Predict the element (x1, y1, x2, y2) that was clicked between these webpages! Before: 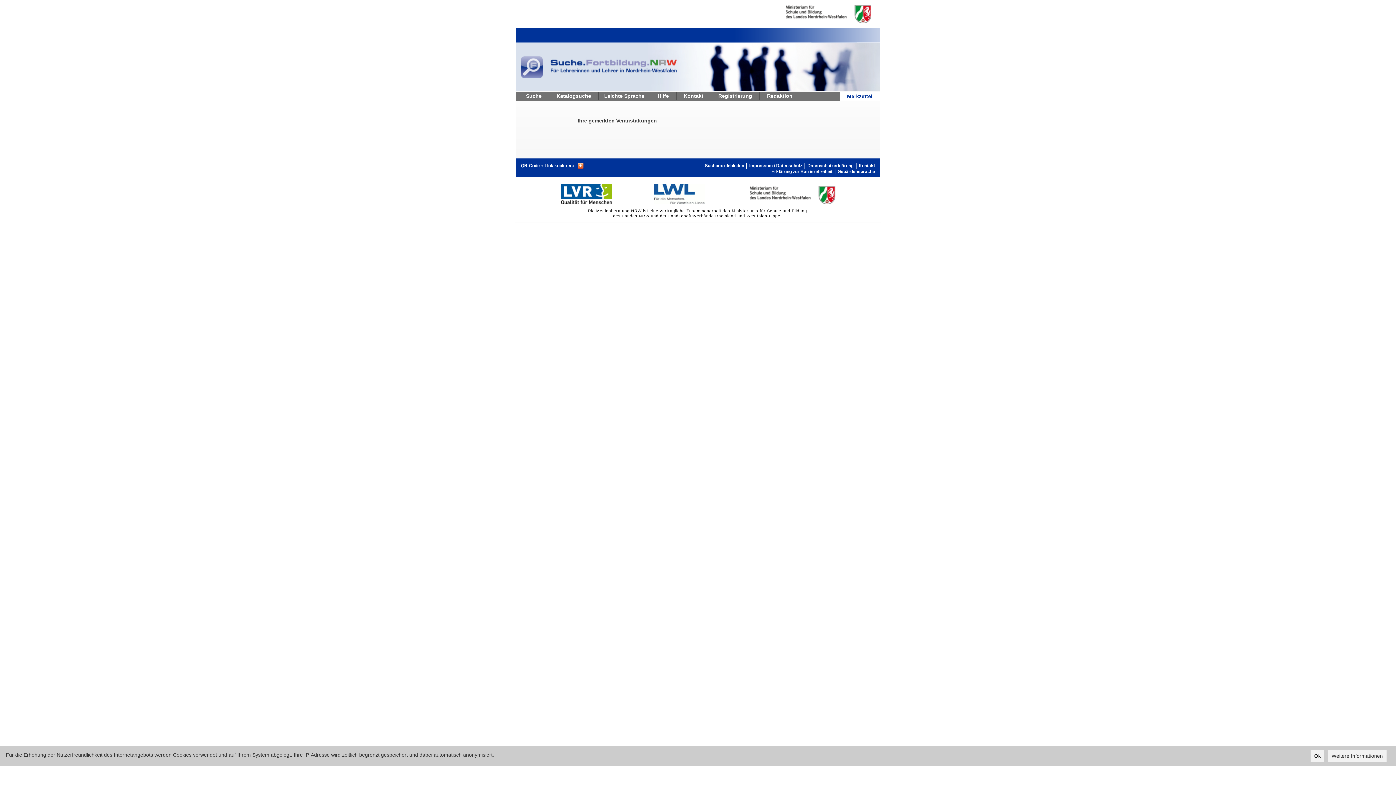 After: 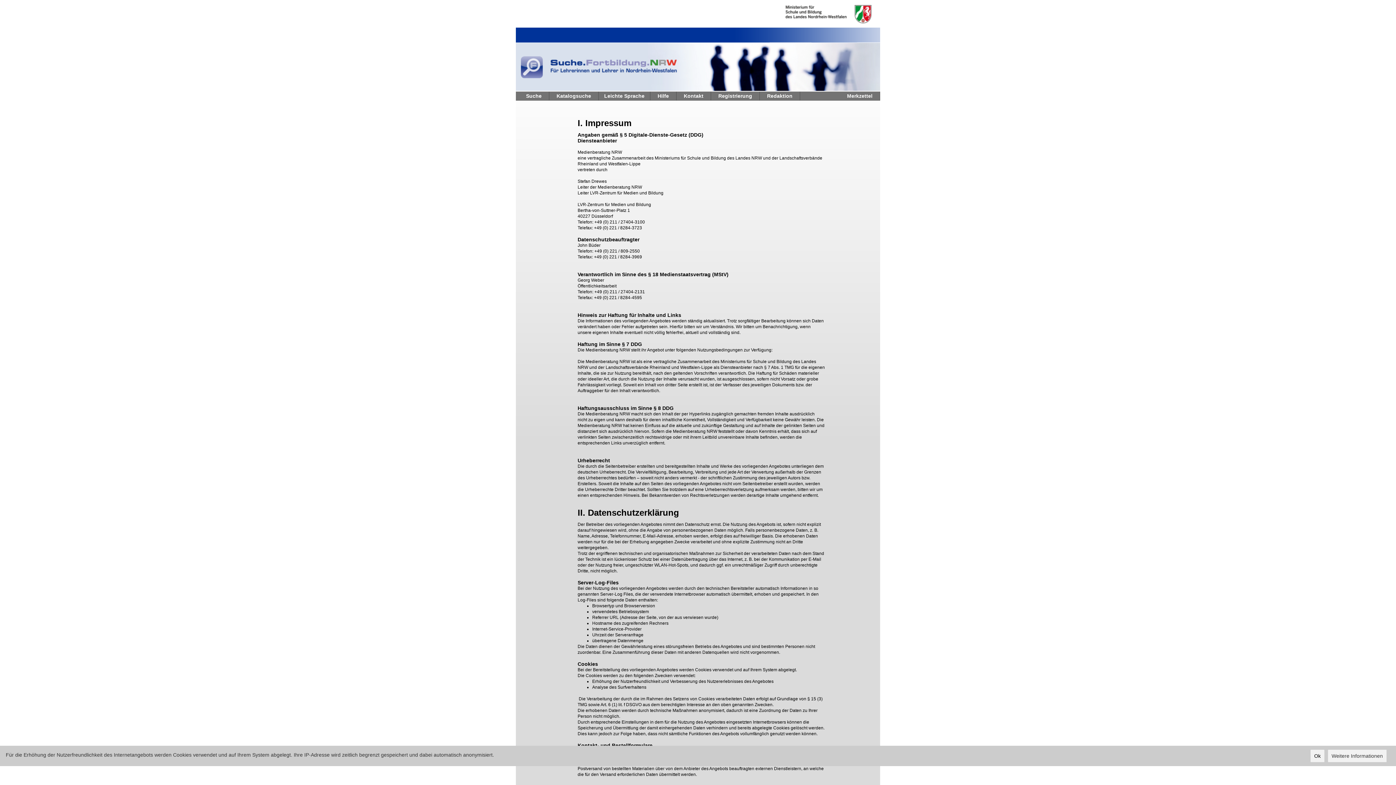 Action: label: Weitere Informationen bbox: (1328, 750, 1386, 762)